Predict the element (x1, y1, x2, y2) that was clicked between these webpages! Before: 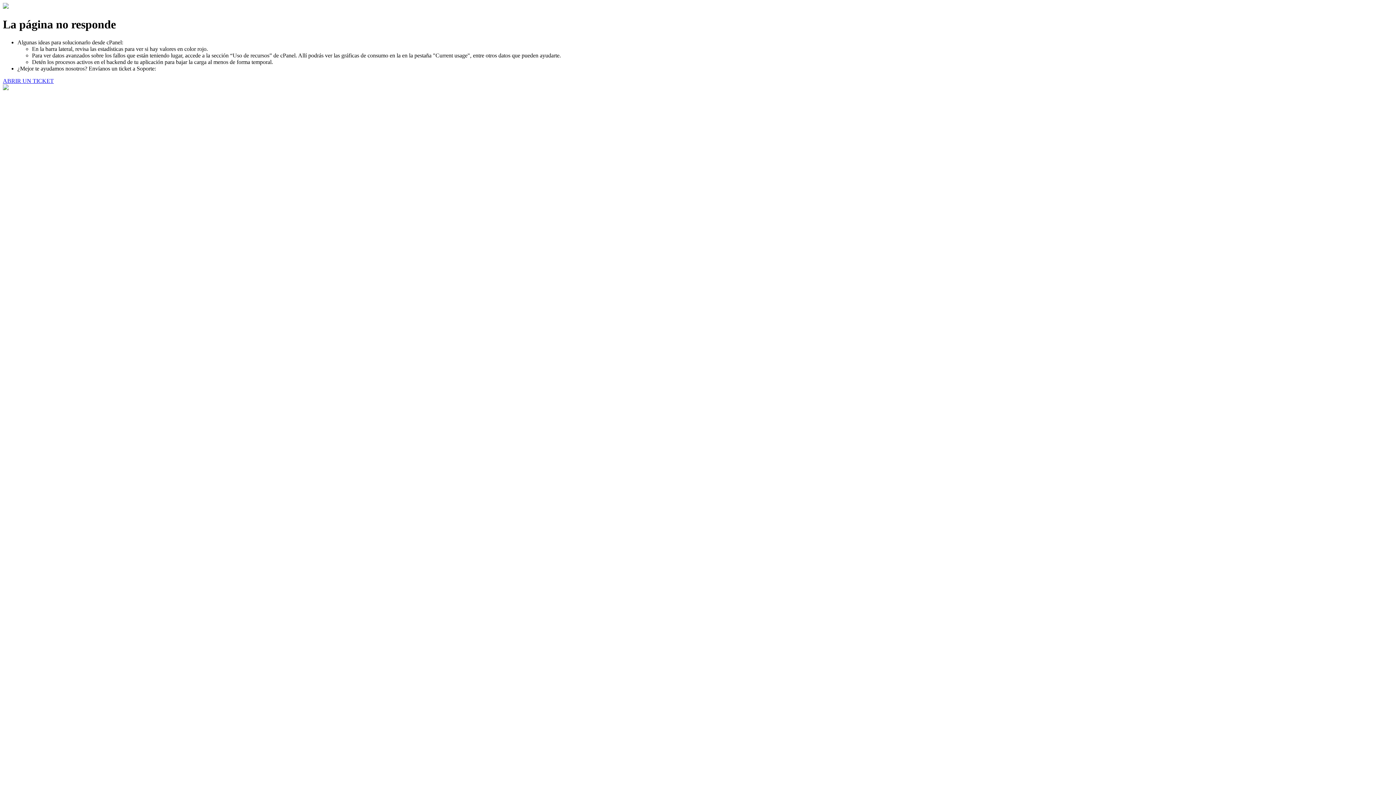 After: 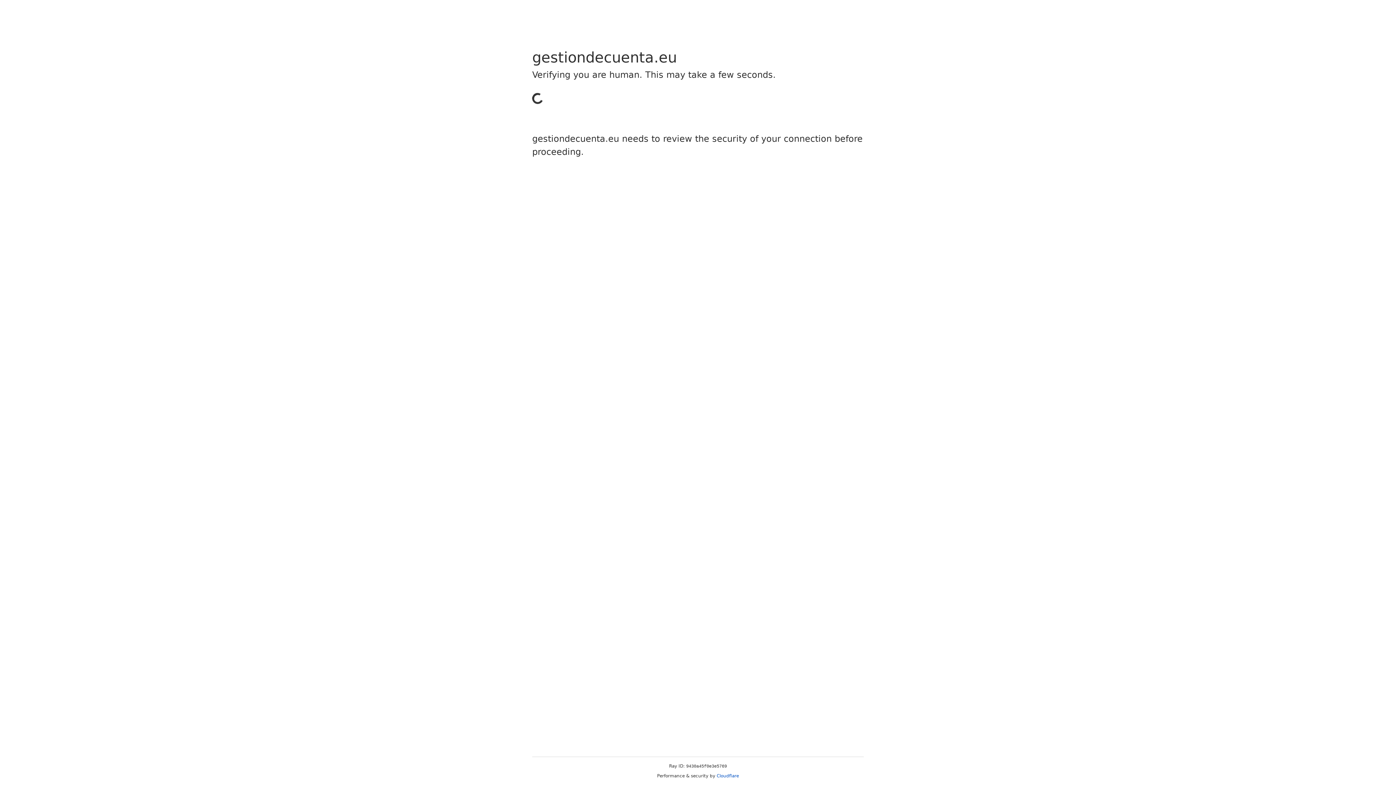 Action: label: ABRIR UN TICKET bbox: (2, 77, 53, 83)